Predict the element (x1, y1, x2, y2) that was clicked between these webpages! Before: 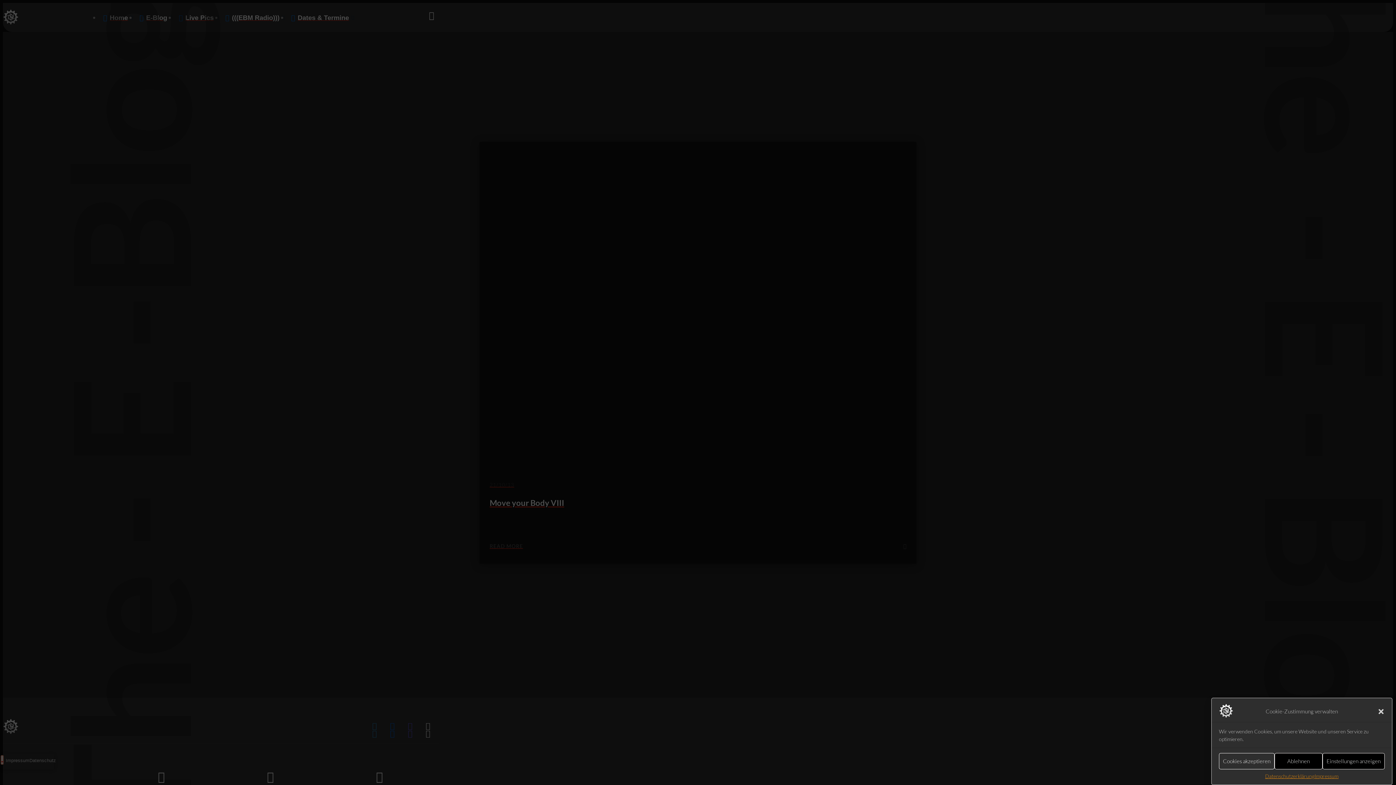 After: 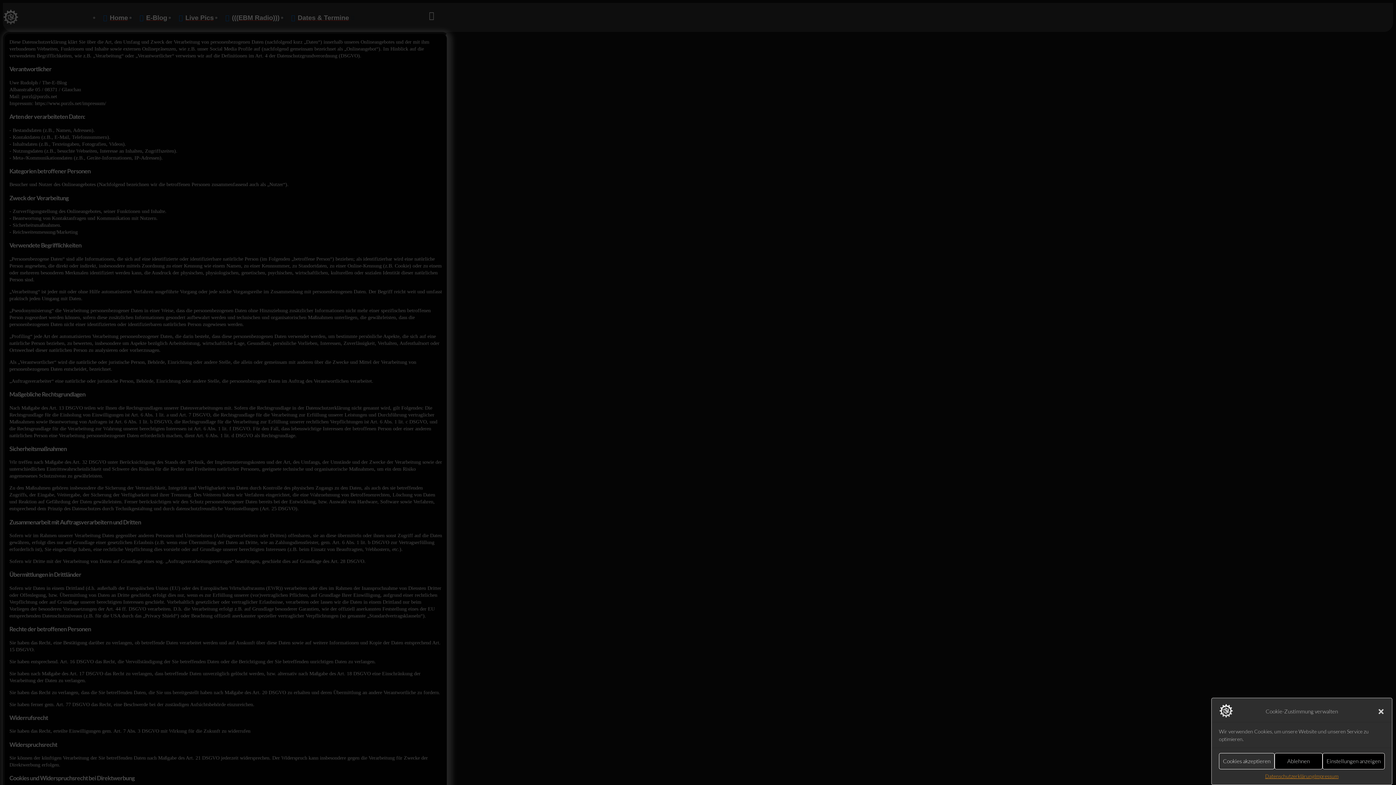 Action: label: Datenschutzerklärung bbox: (1265, 773, 1314, 779)